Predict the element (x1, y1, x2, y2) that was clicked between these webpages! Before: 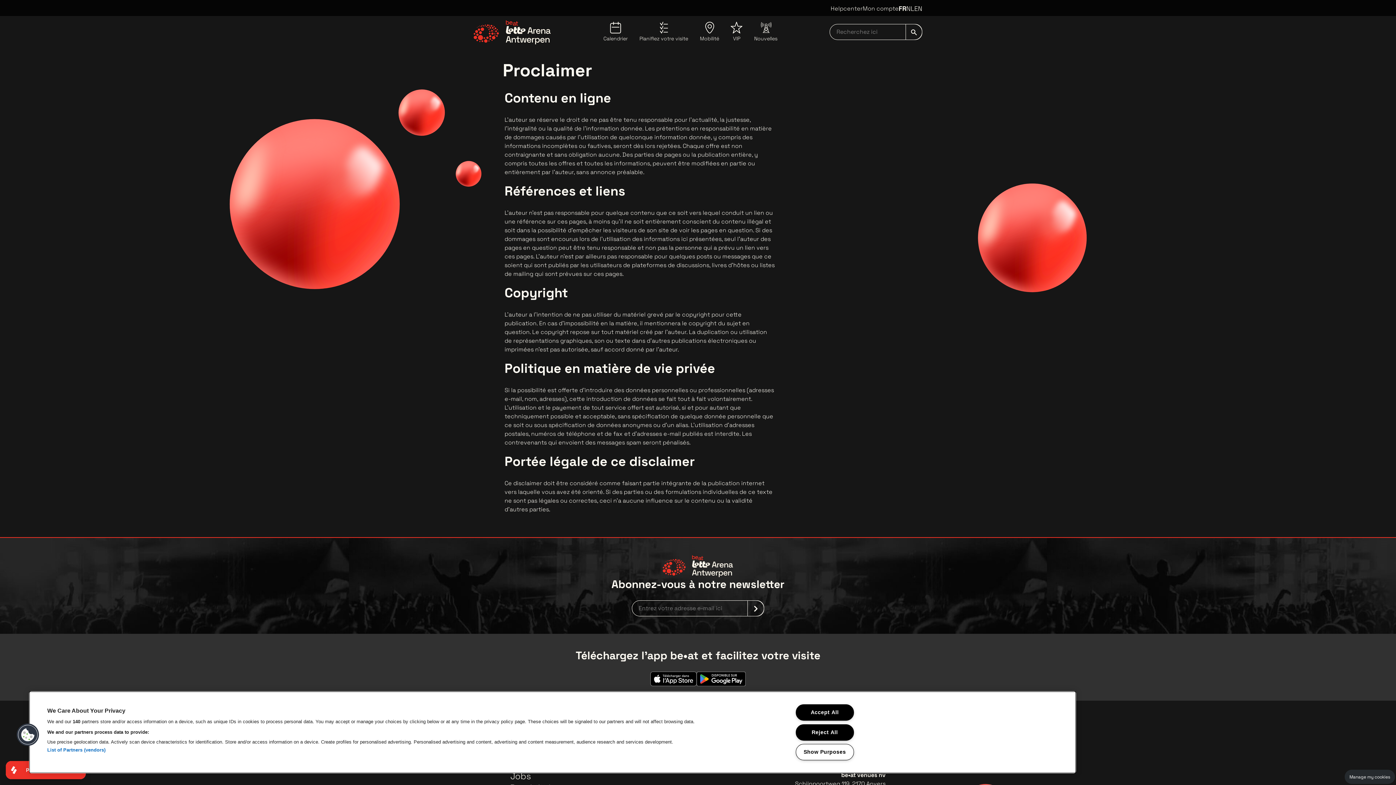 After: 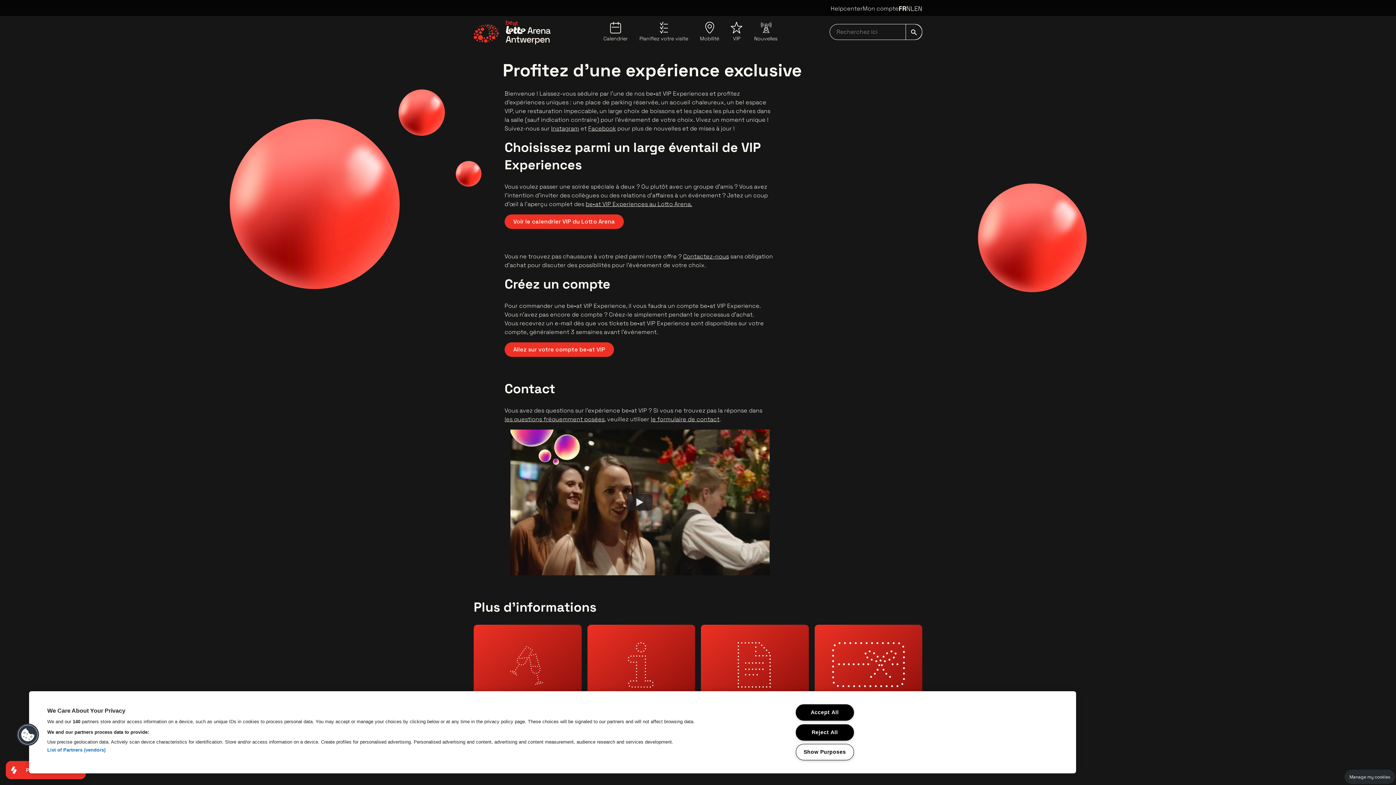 Action: bbox: (731, 21, 742, 42) label: VIP